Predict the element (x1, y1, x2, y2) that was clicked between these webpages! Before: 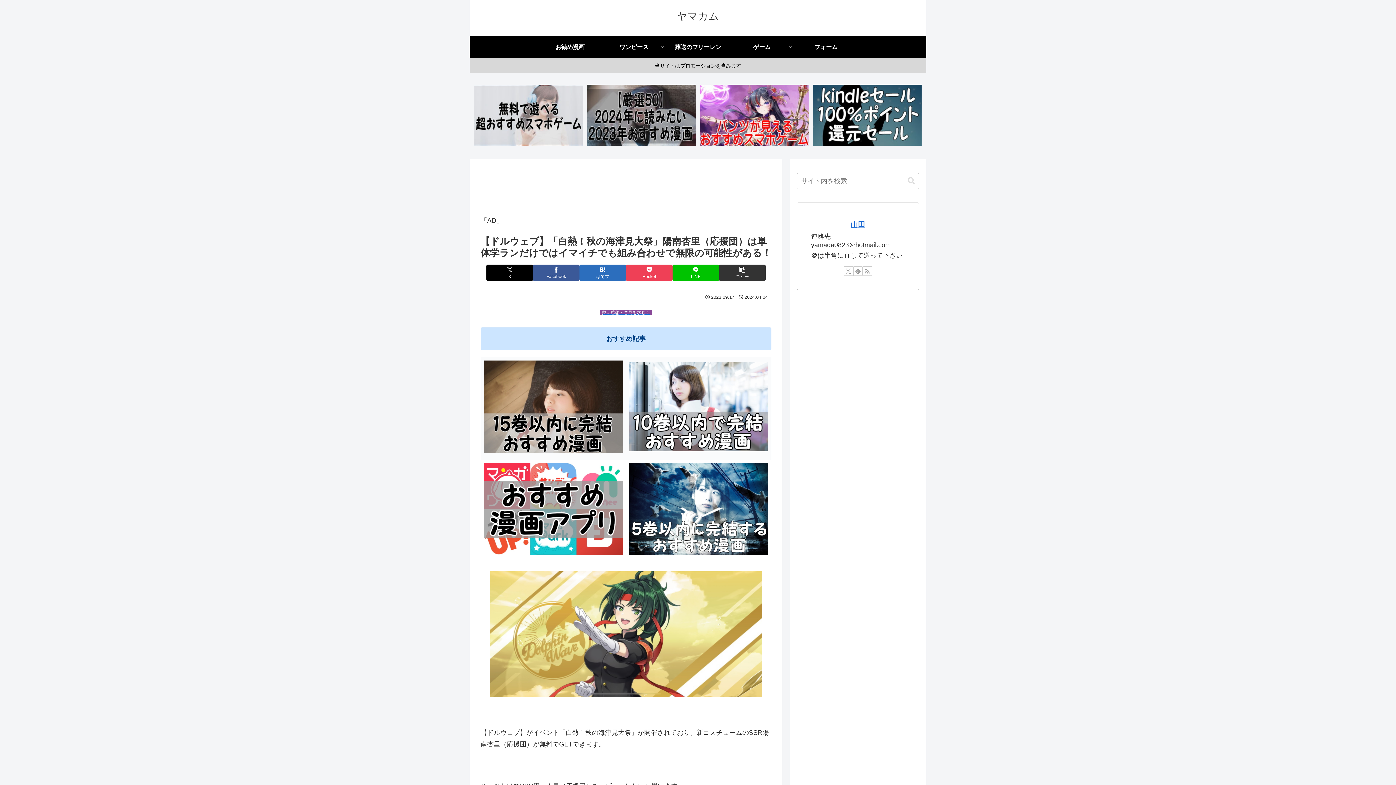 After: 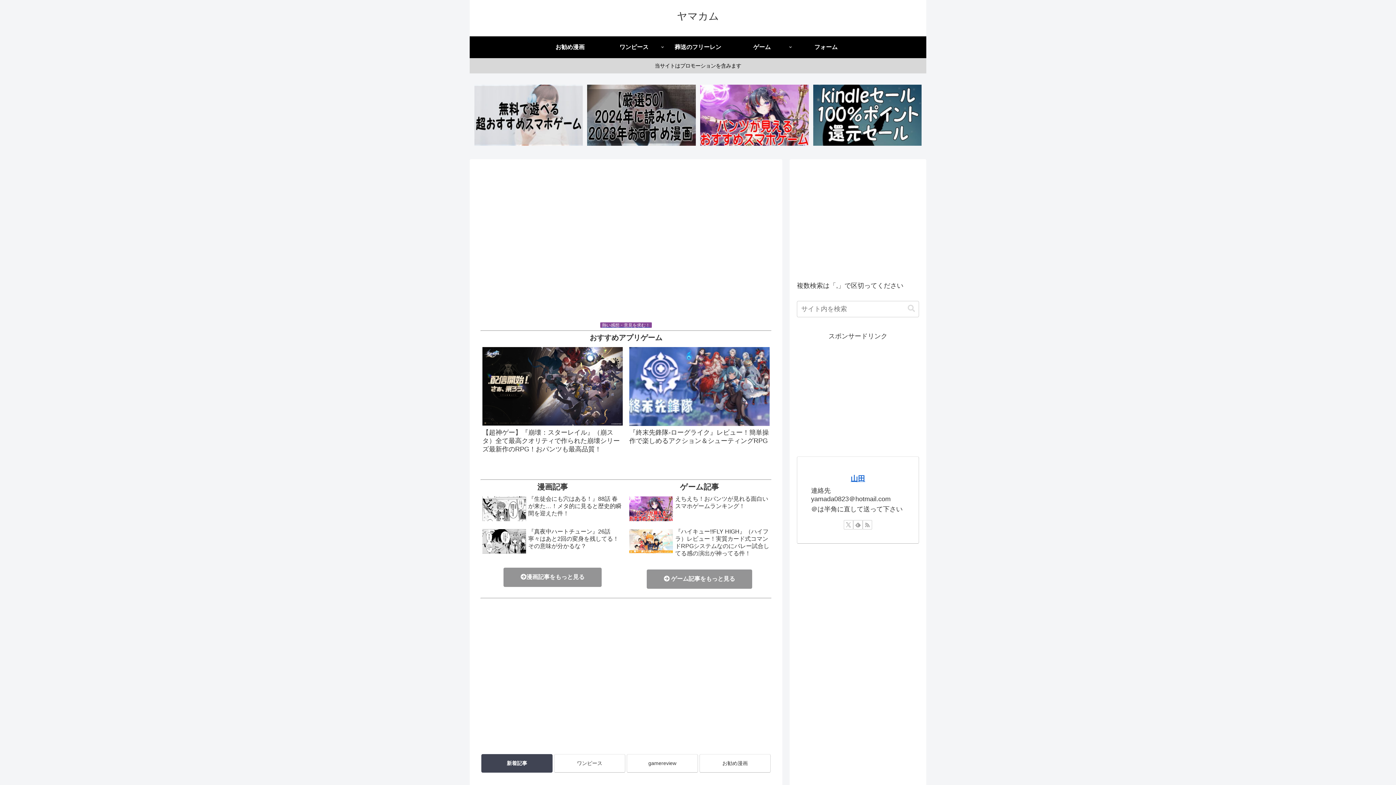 Action: bbox: (670, 13, 725, 21) label: ヤマカム